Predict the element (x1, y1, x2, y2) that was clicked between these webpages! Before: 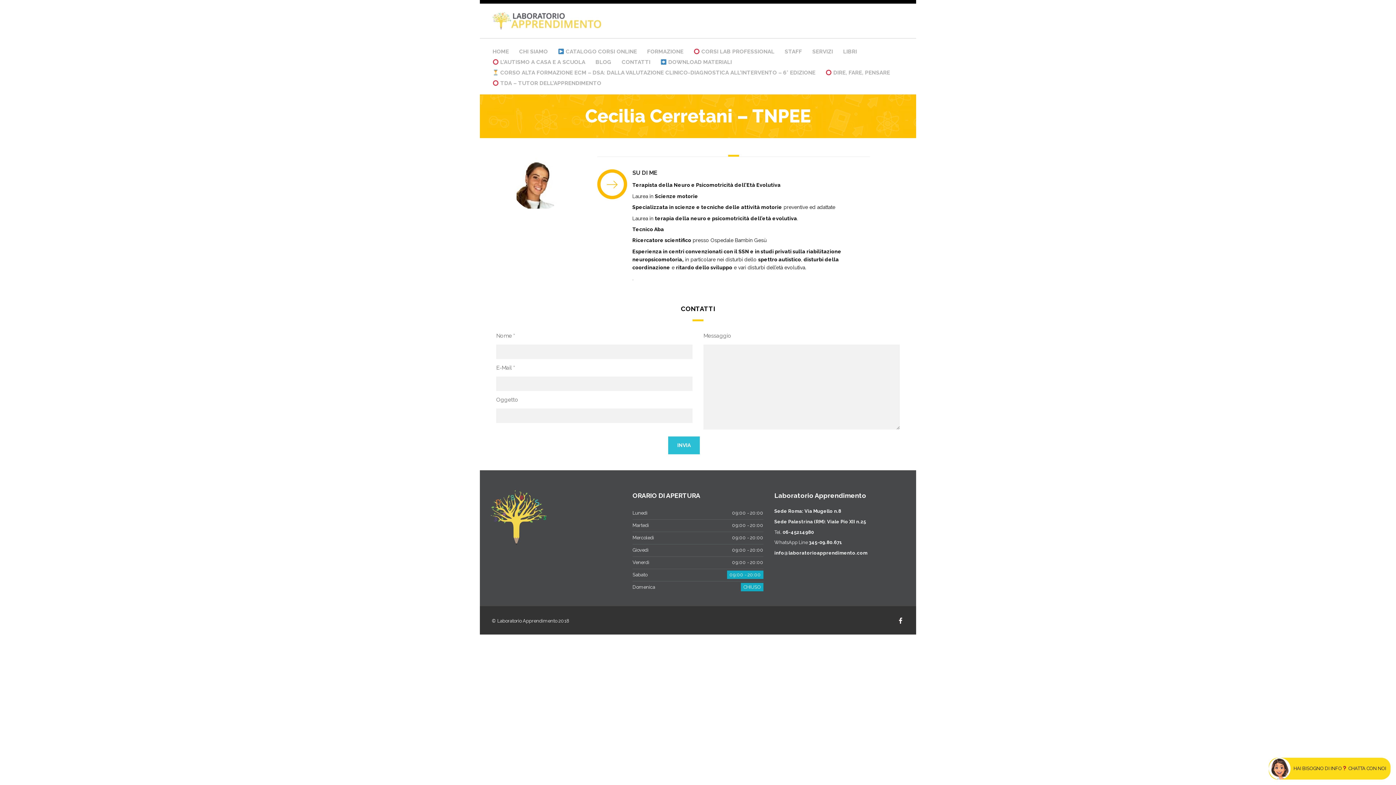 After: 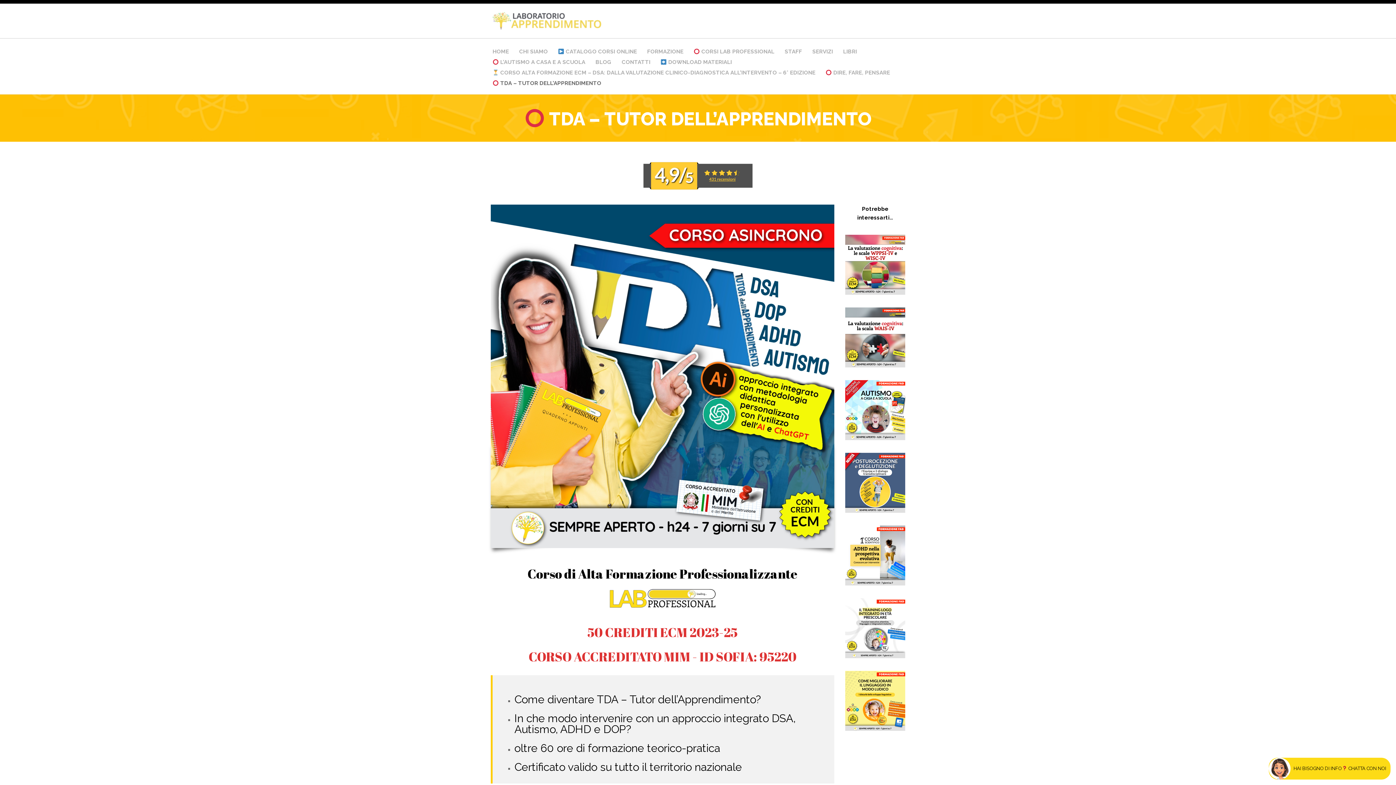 Action: label:  TDA – TUTOR DELL’APPRENDIMENTO bbox: (487, 78, 606, 88)